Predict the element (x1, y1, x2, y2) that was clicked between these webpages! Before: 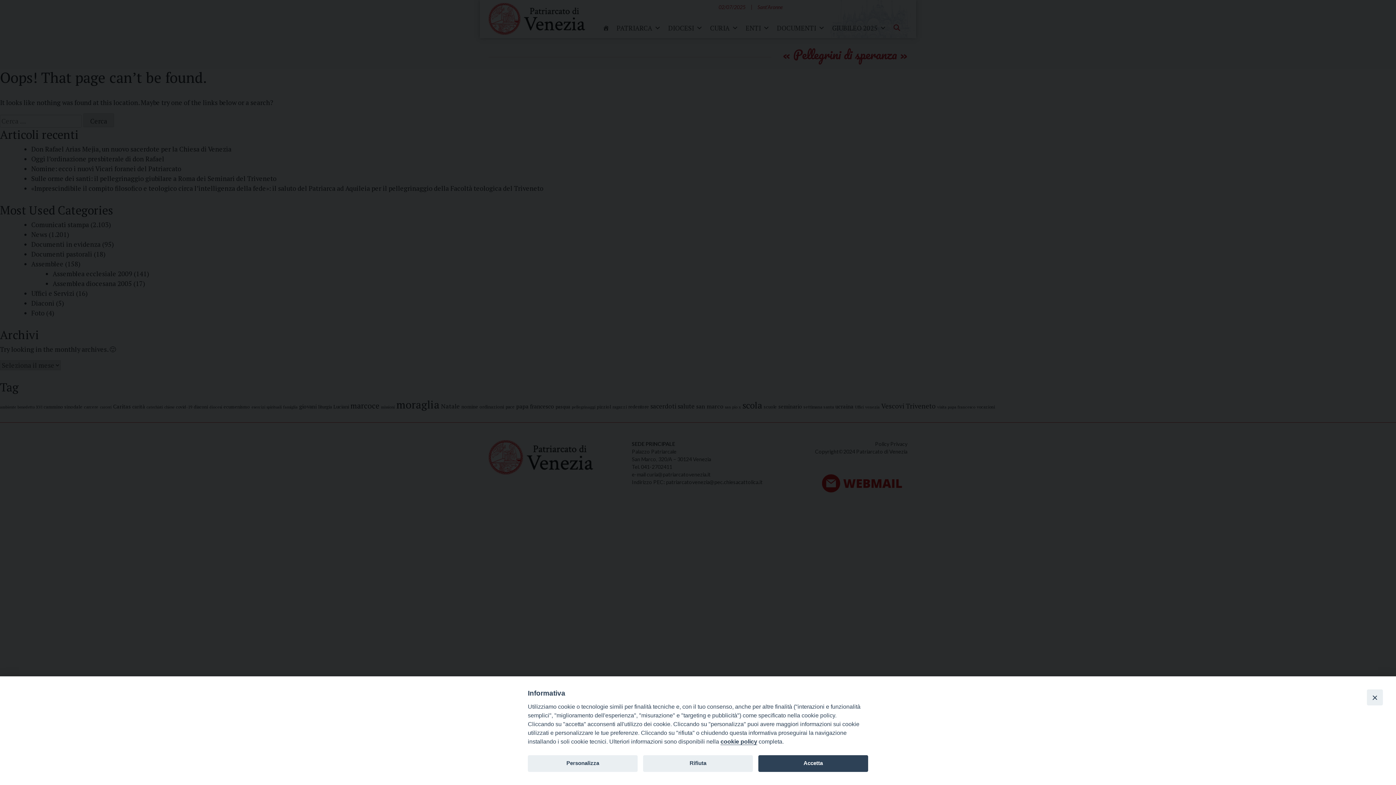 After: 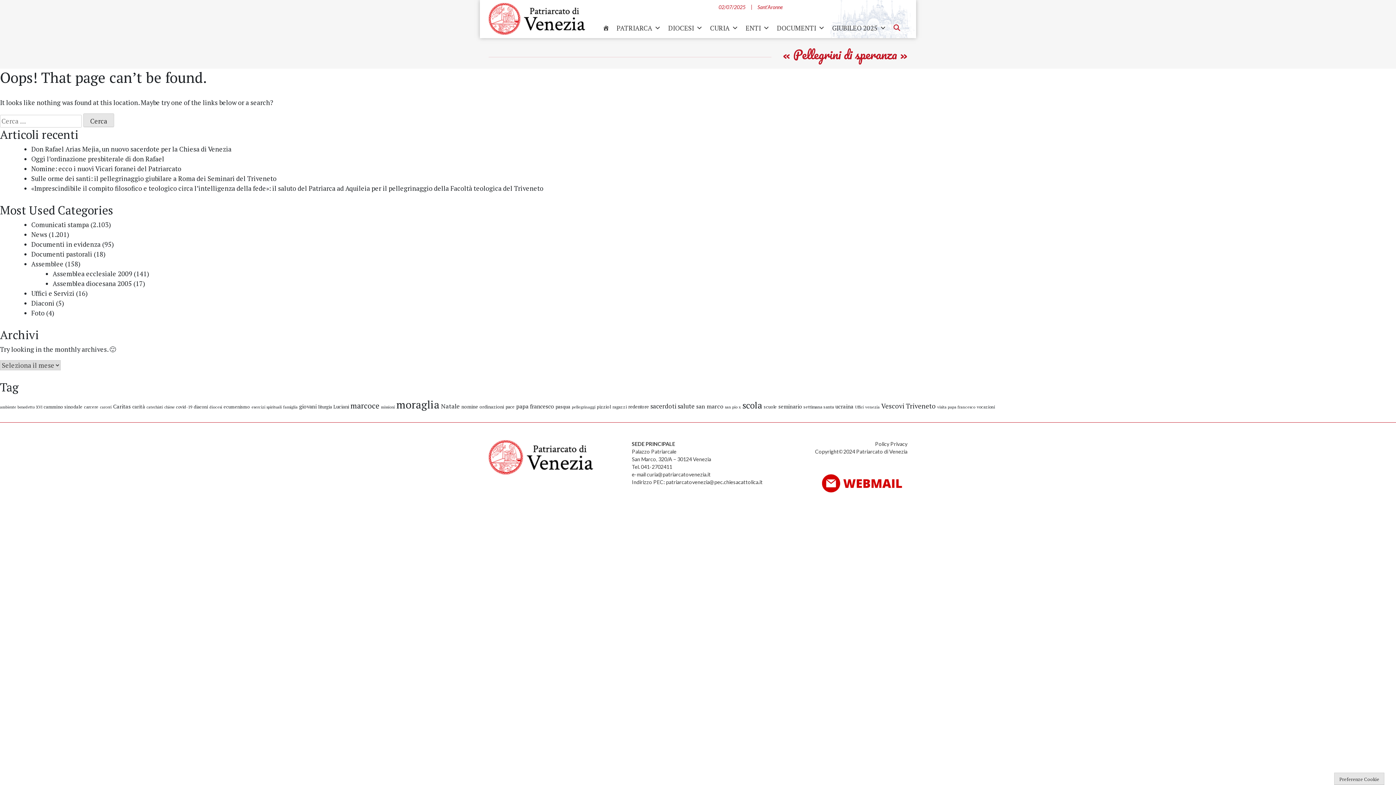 Action: bbox: (643, 755, 753, 772) label: Rifiuta